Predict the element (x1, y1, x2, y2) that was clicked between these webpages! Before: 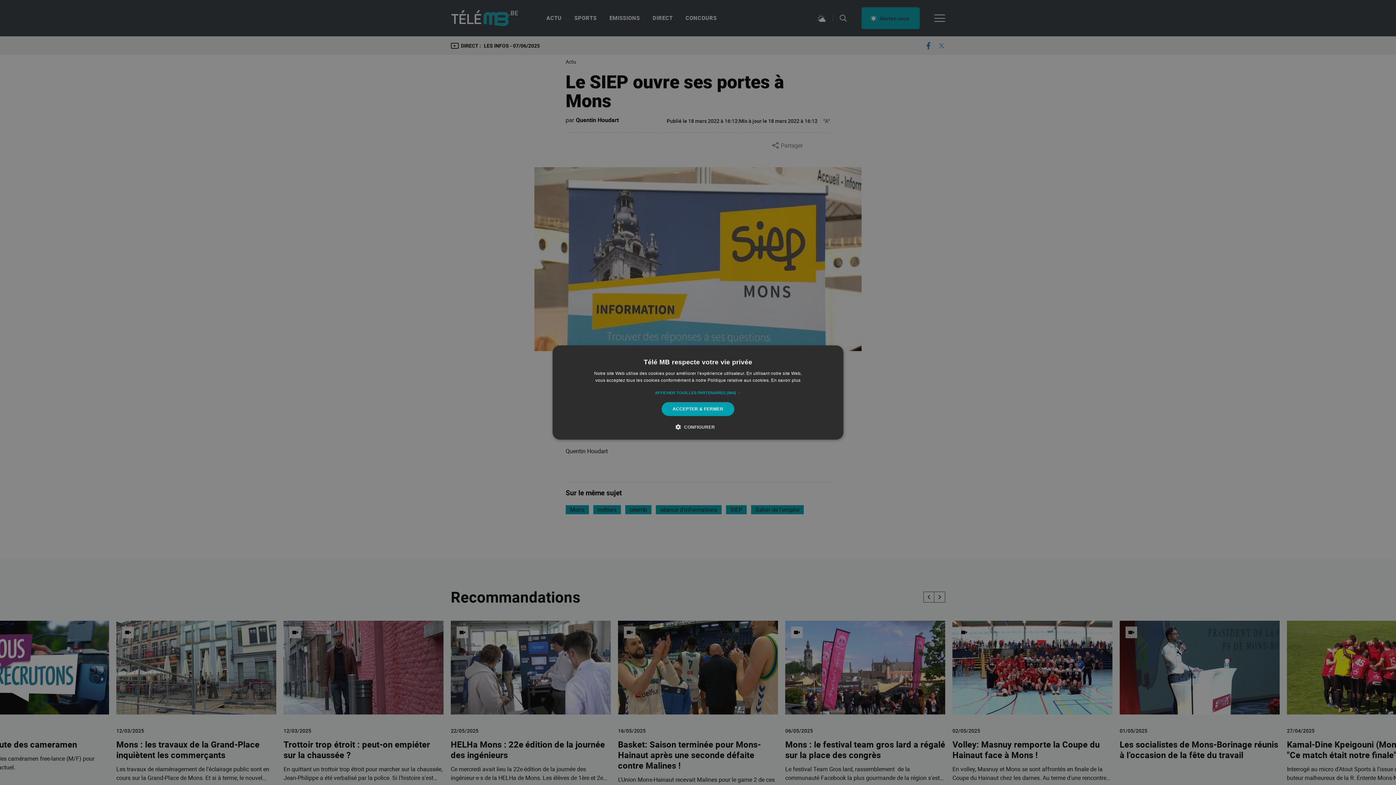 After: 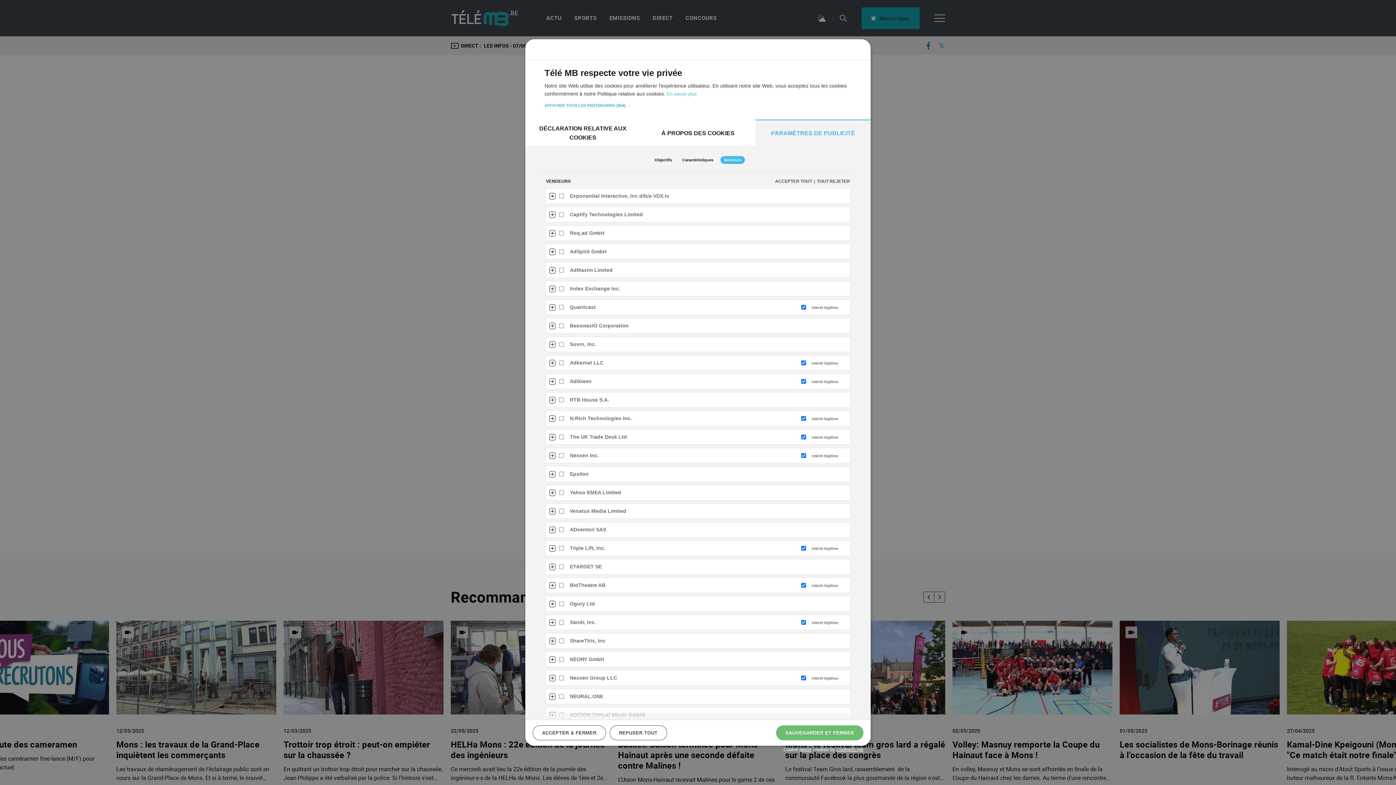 Action: bbox: (655, 389, 741, 396) label: AFFICHER TOUS LES PARTENAIRES (864) →